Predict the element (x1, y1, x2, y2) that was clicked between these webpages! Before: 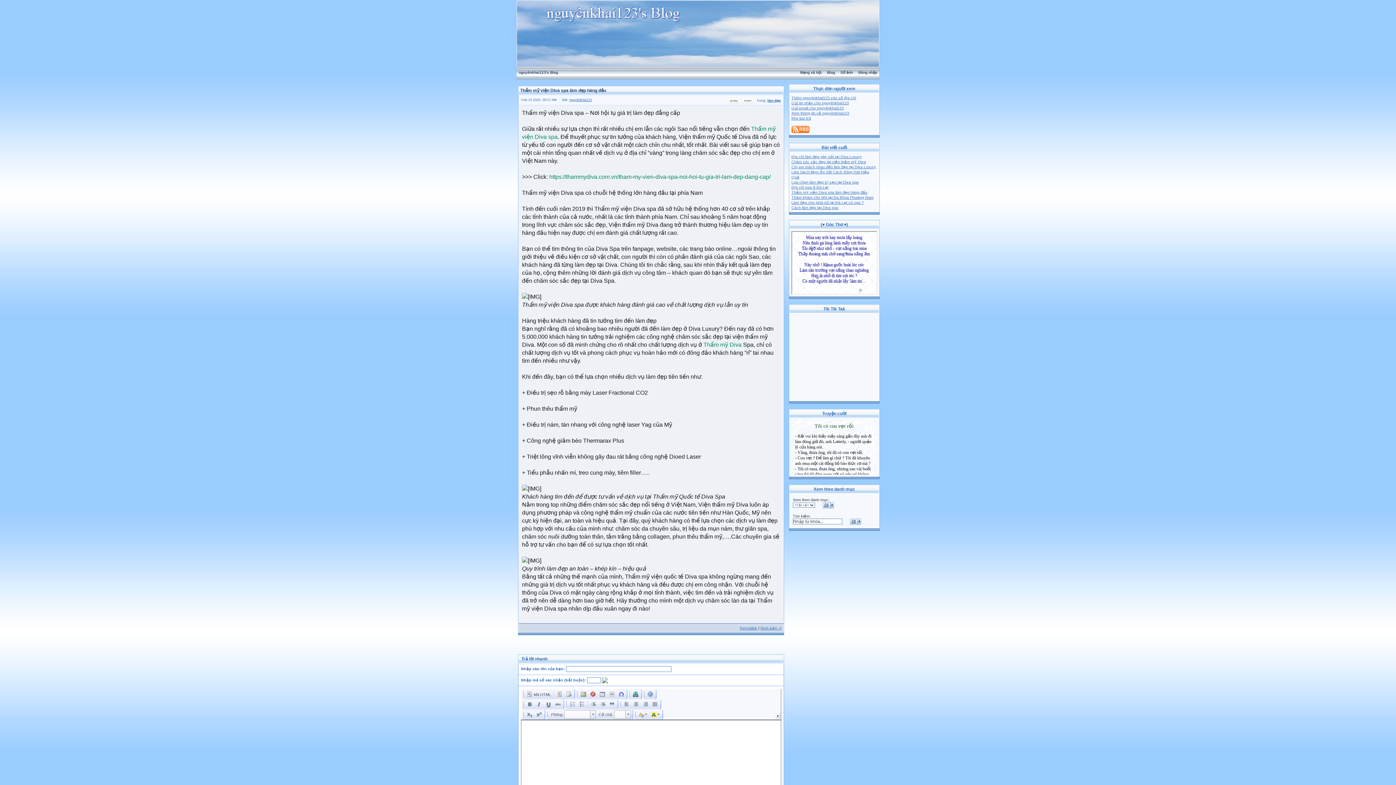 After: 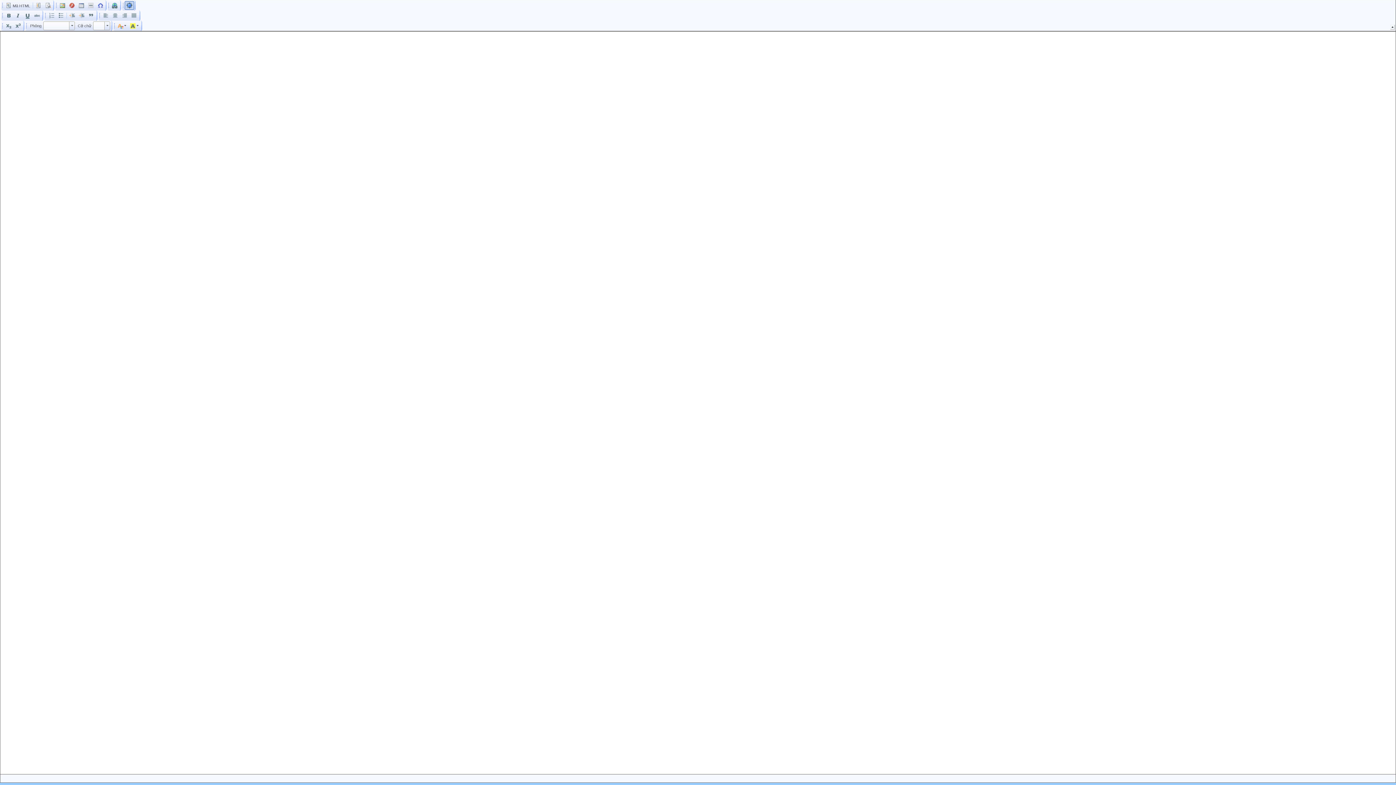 Action: bbox: (645, 690, 655, 698)